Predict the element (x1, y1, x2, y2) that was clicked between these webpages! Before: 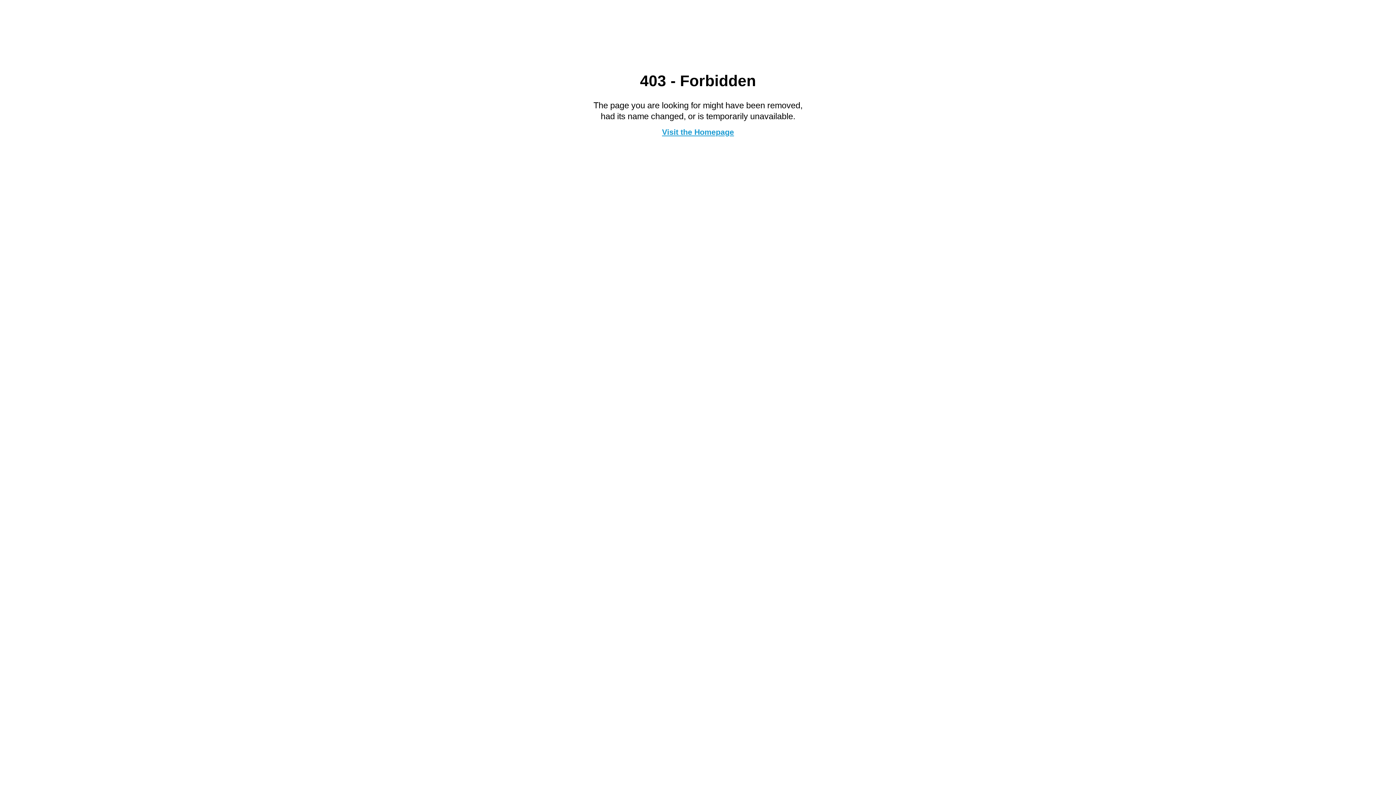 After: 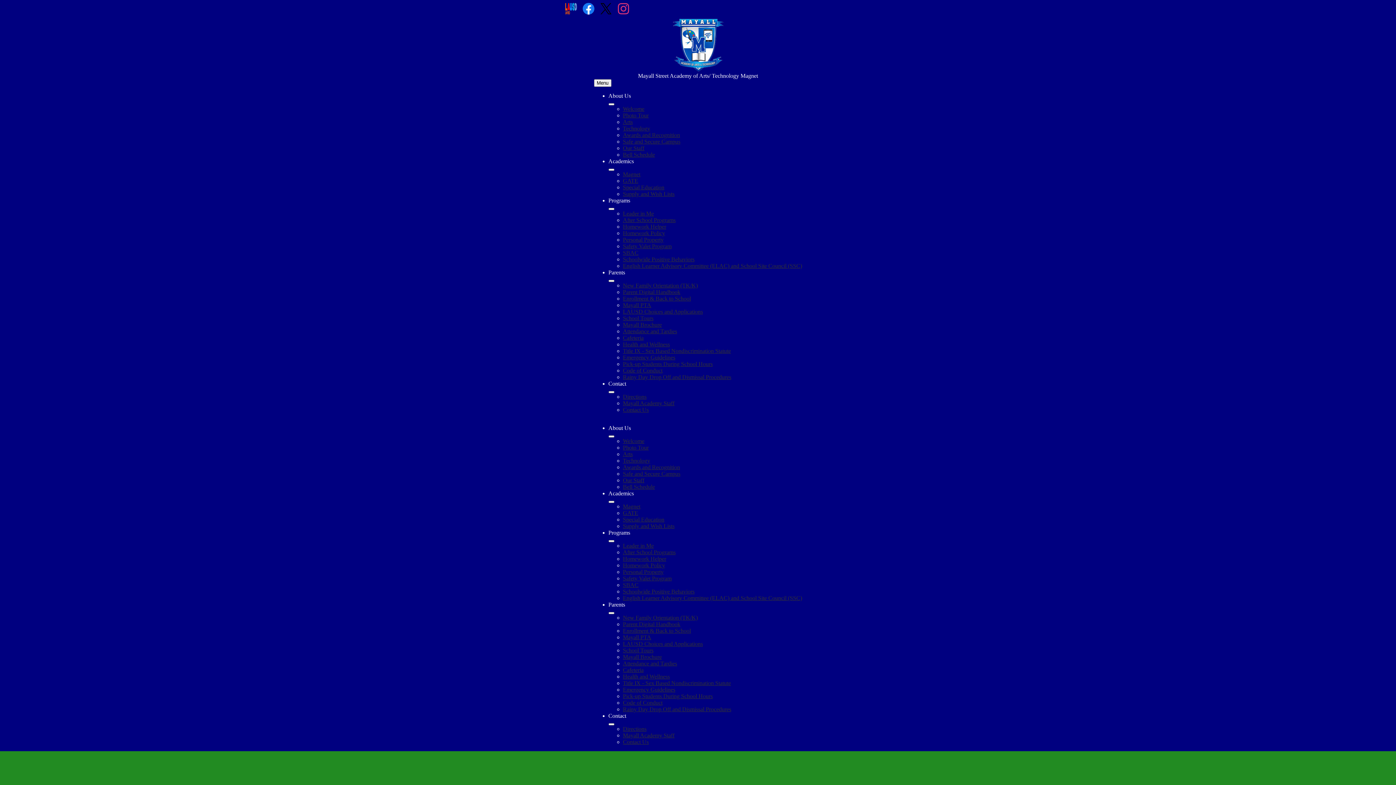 Action: bbox: (662, 127, 734, 136) label: Visit the Homepage